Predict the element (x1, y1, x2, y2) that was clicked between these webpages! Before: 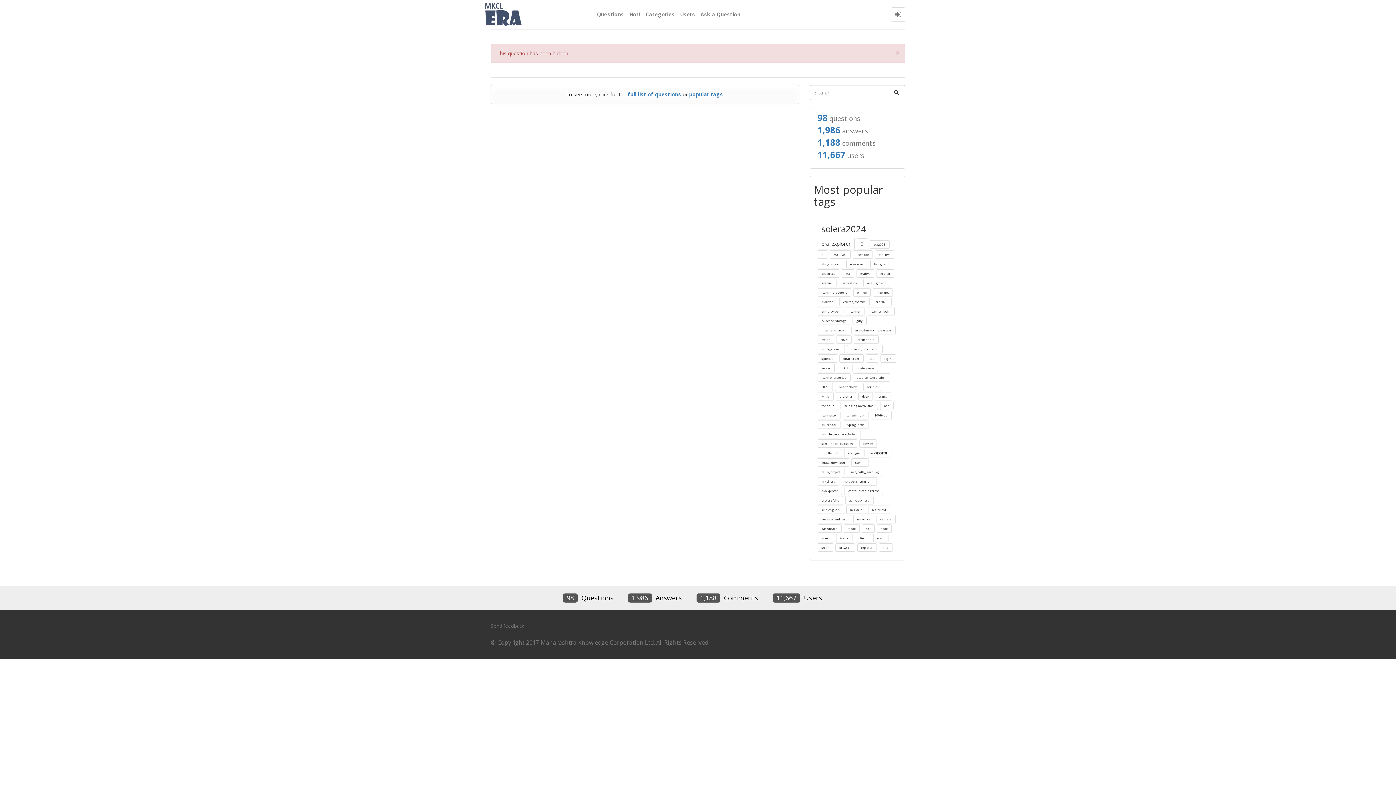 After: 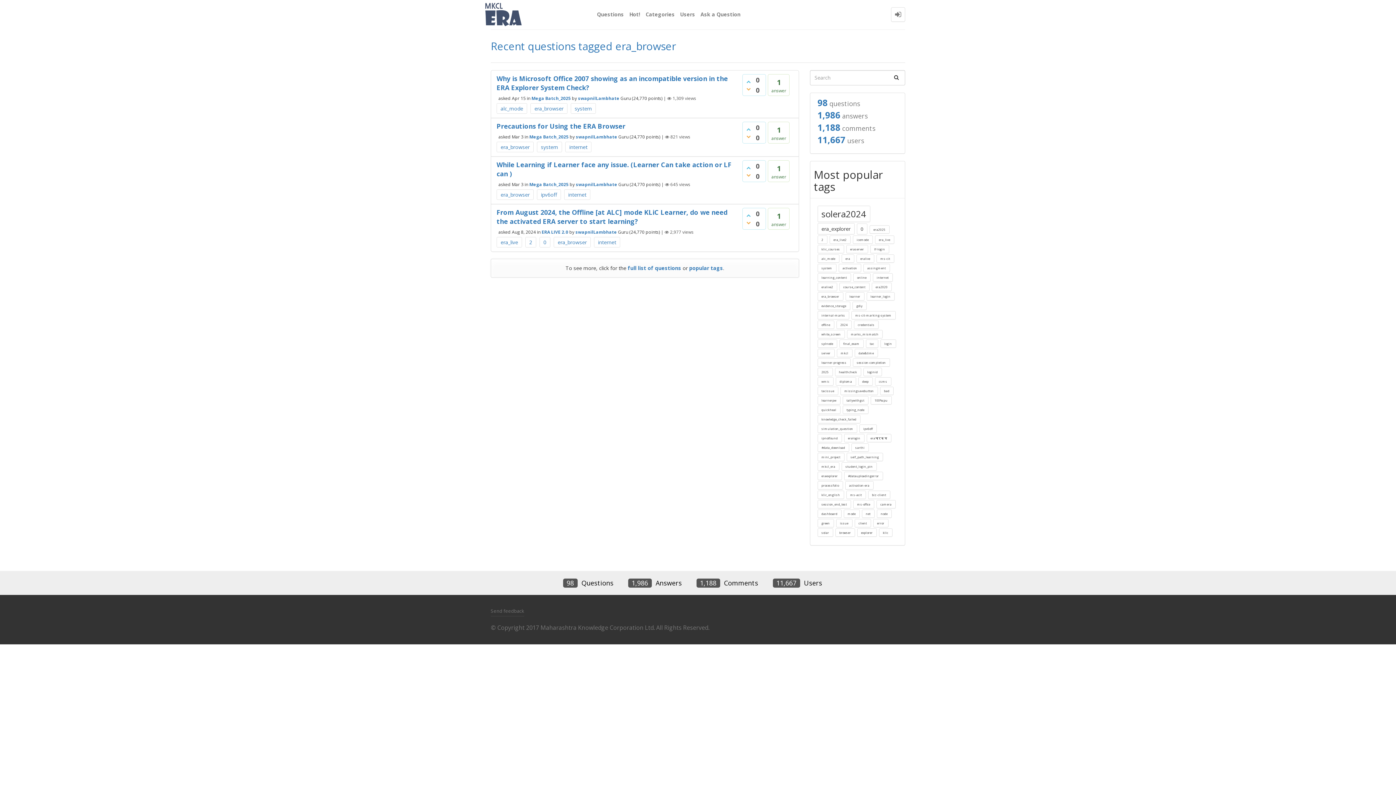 Action: label: era_browser bbox: (817, 307, 843, 315)